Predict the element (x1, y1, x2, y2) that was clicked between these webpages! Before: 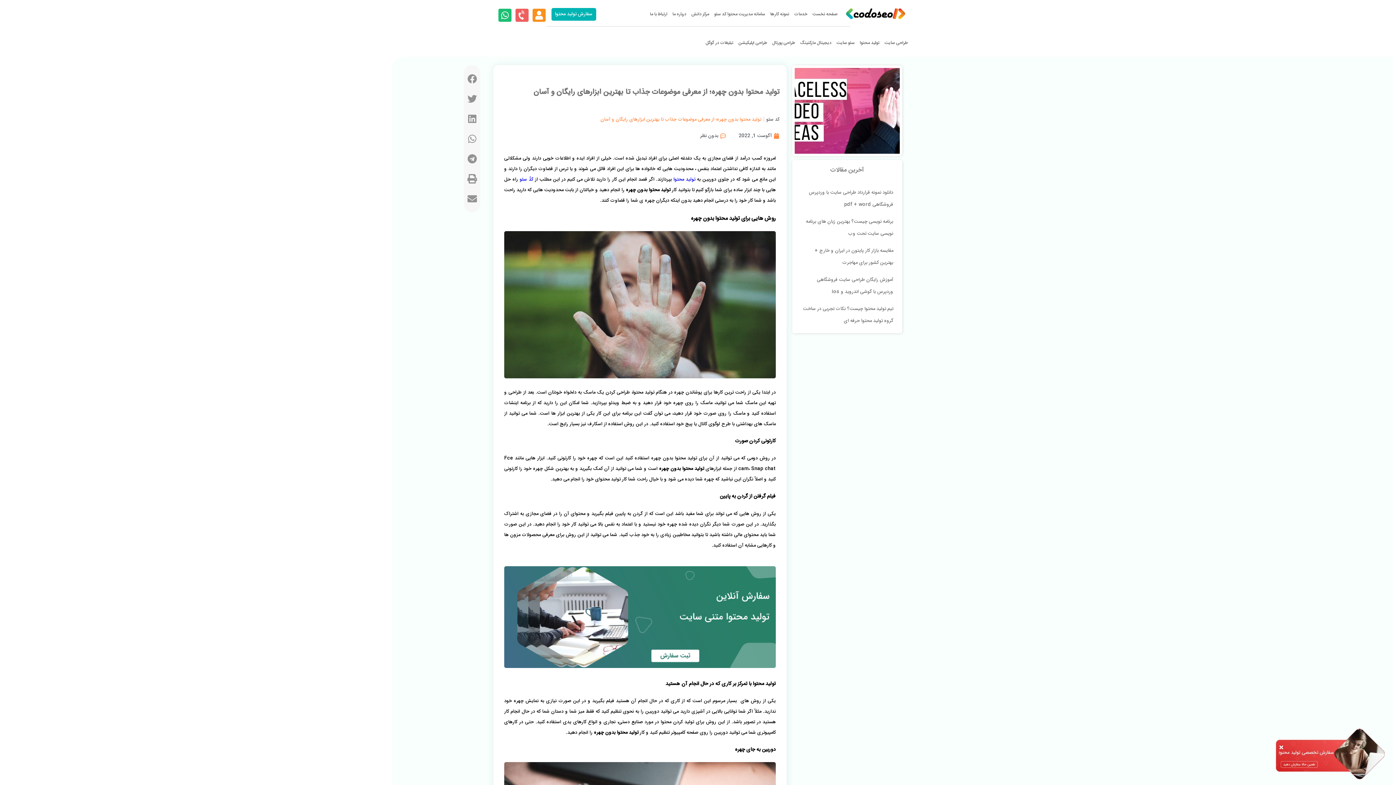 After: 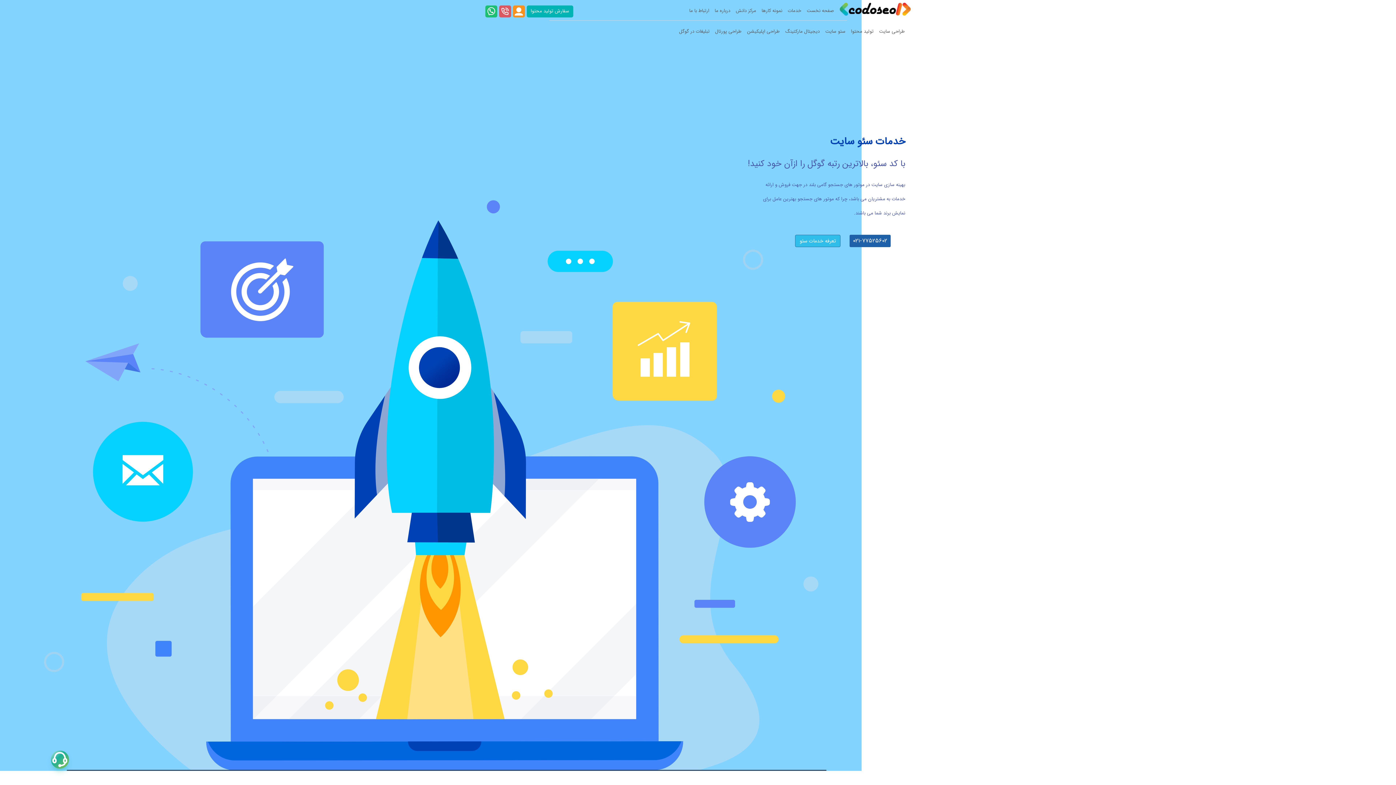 Action: bbox: (835, 34, 856, 51) label: سئو سایت